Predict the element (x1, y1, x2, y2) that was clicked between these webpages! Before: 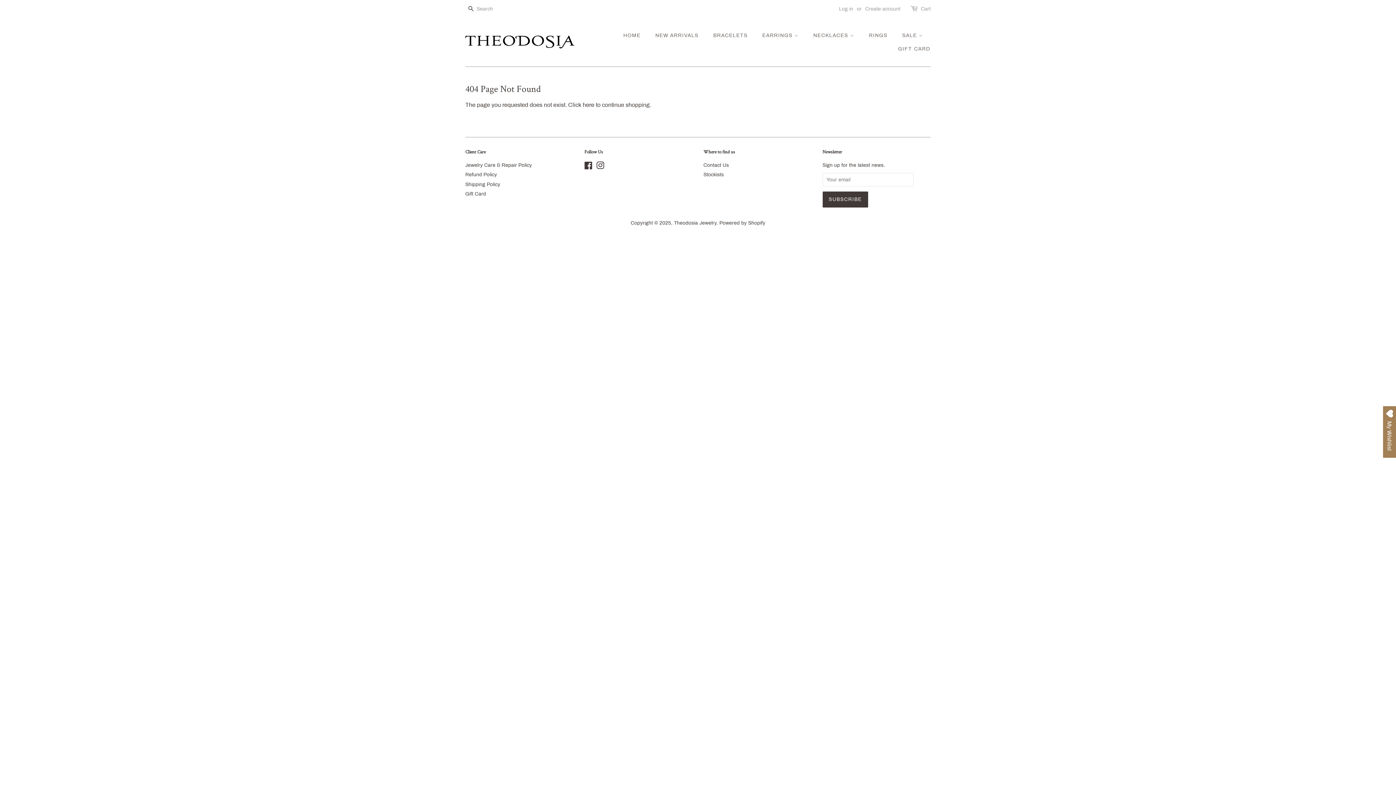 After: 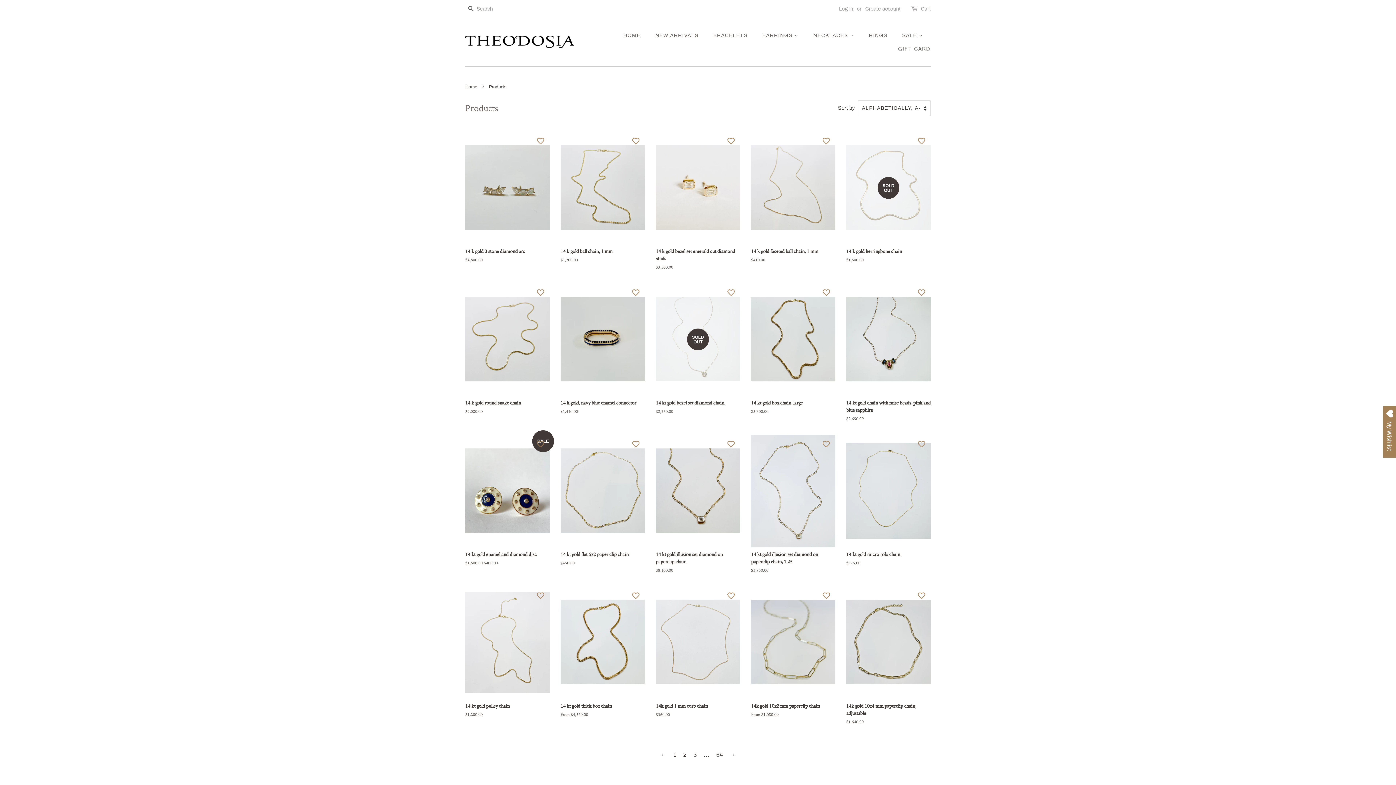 Action: bbox: (582, 101, 594, 108) label: here